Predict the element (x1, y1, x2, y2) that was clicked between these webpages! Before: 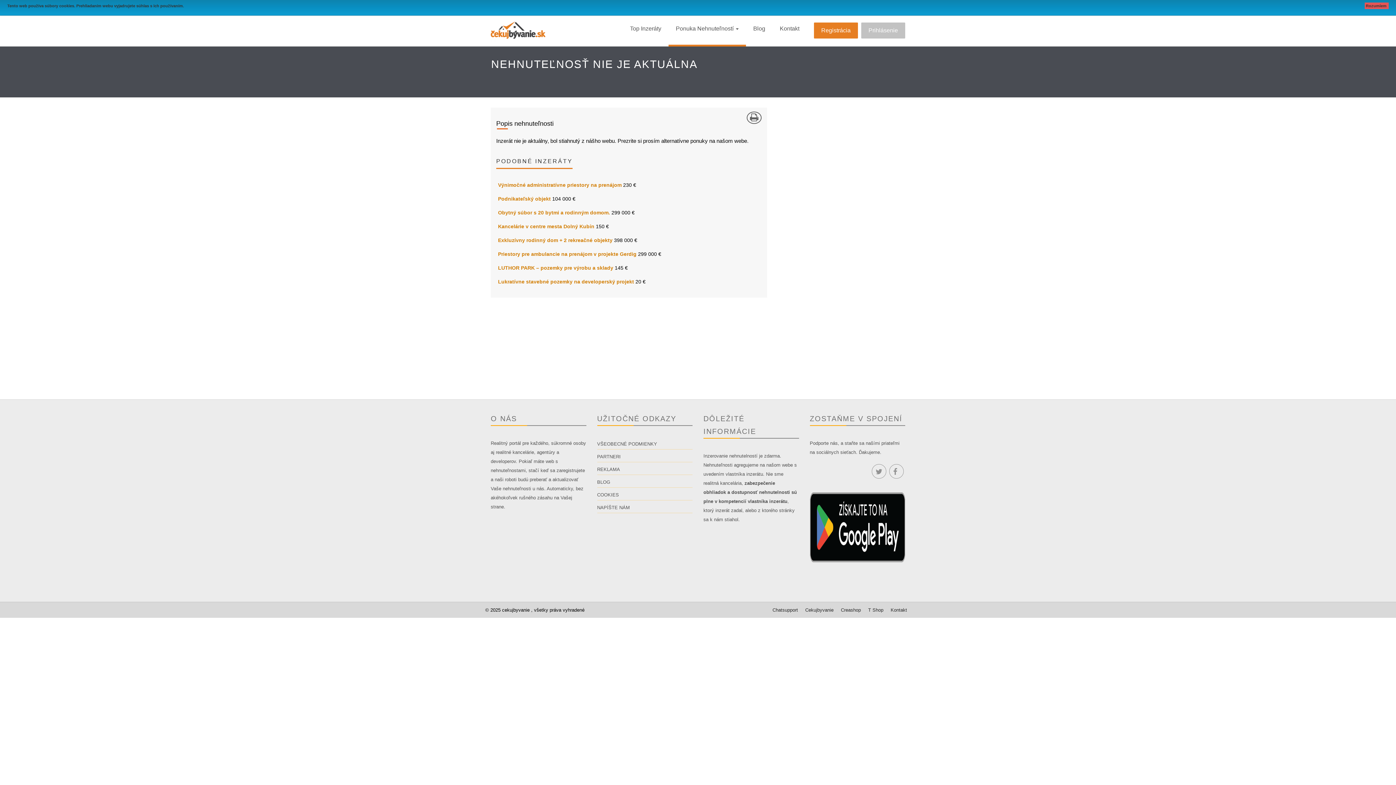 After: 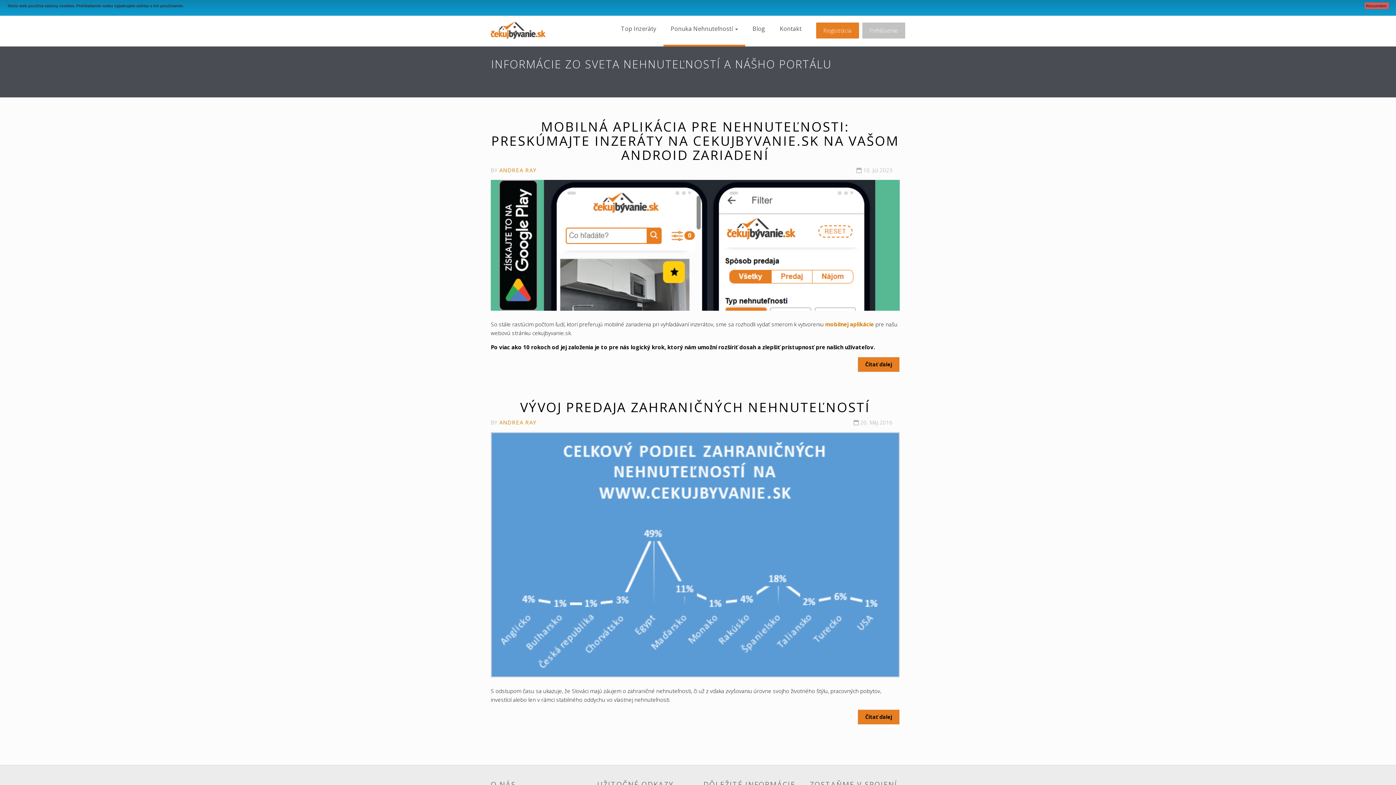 Action: bbox: (746, 19, 772, 37) label: Blog